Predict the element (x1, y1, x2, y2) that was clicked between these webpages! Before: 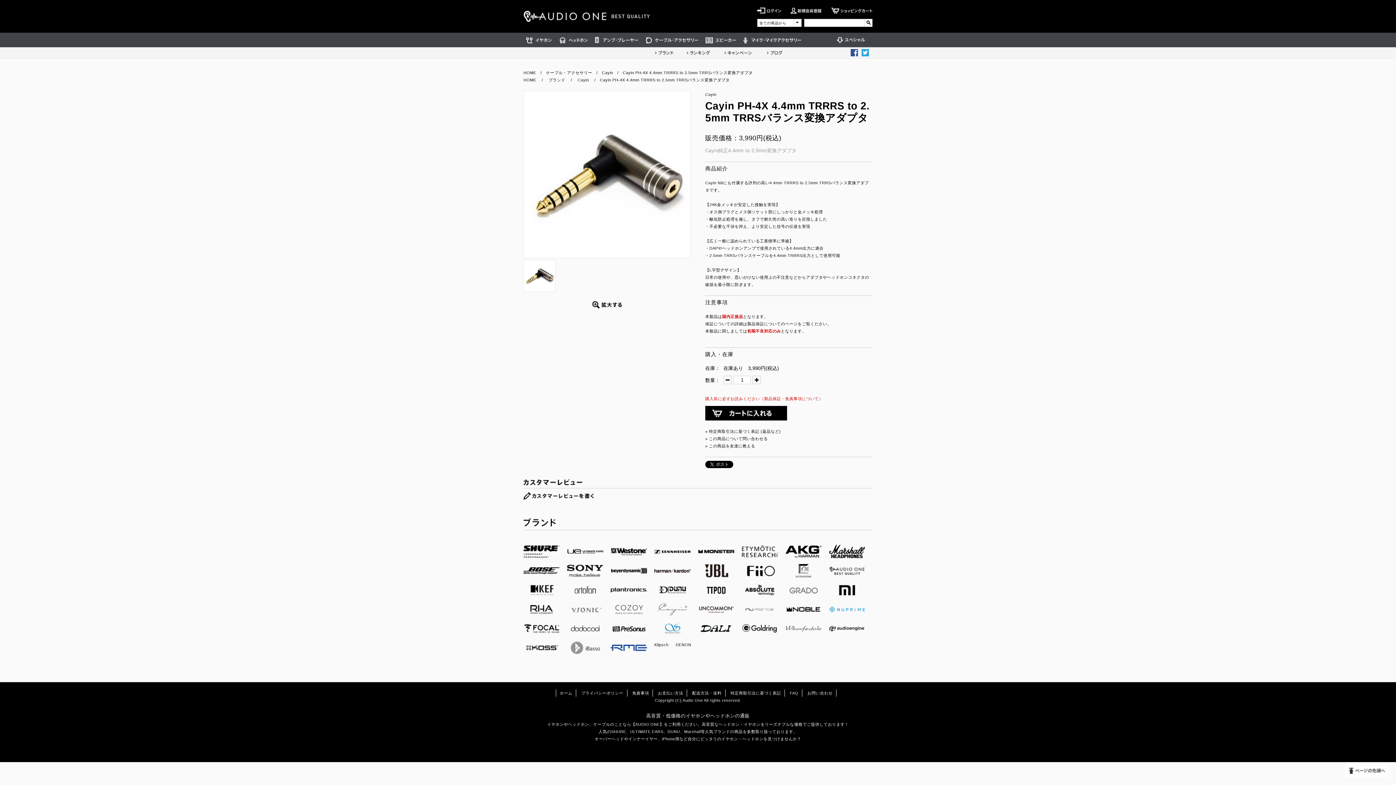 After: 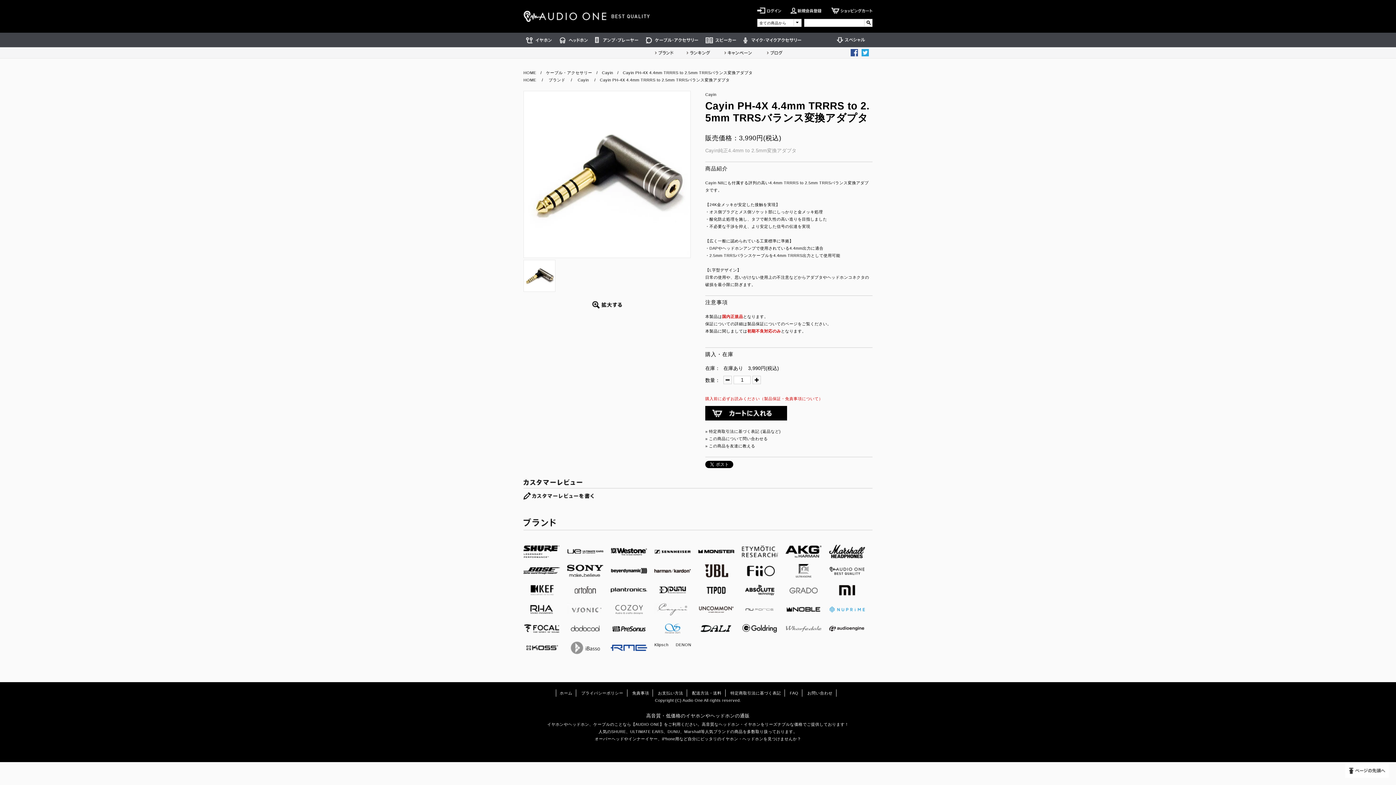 Action: bbox: (523, 286, 555, 290)